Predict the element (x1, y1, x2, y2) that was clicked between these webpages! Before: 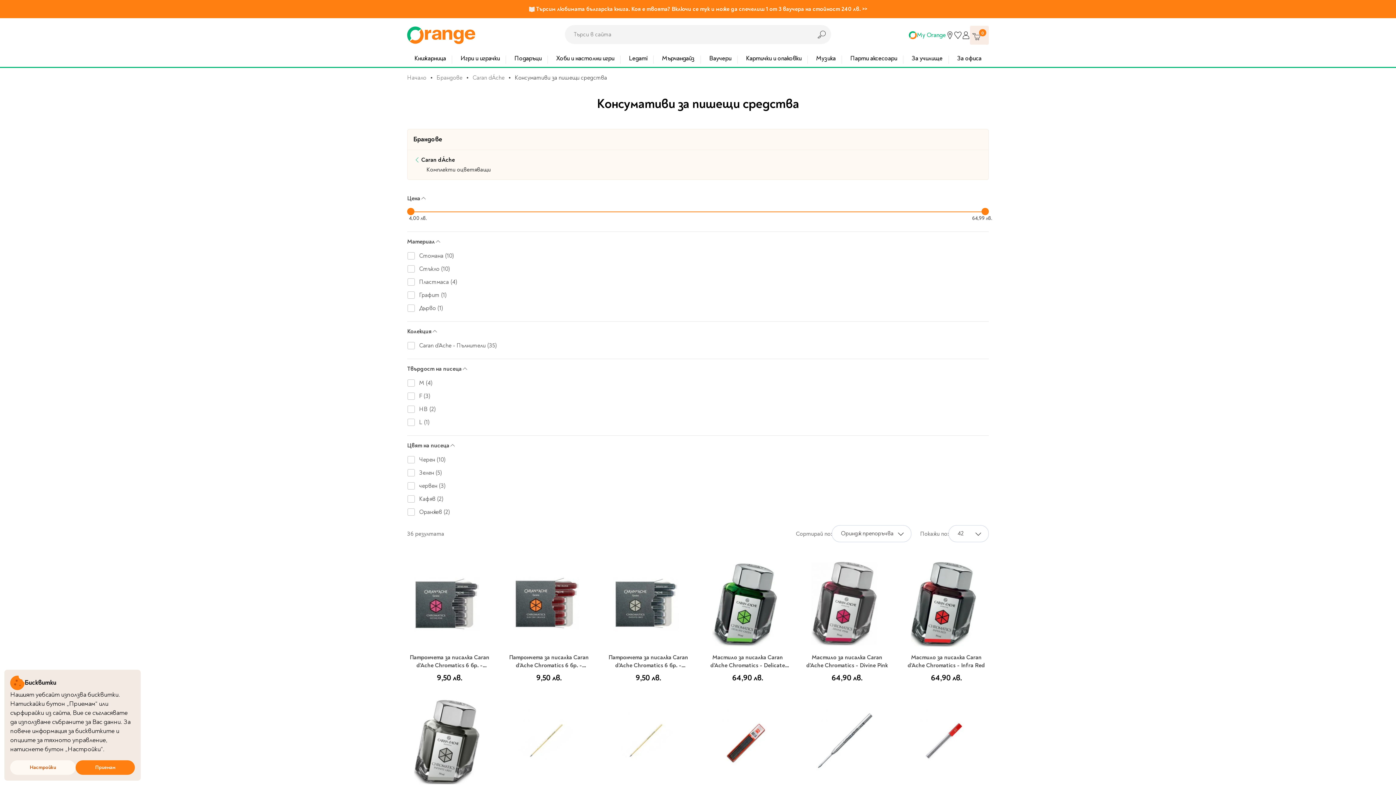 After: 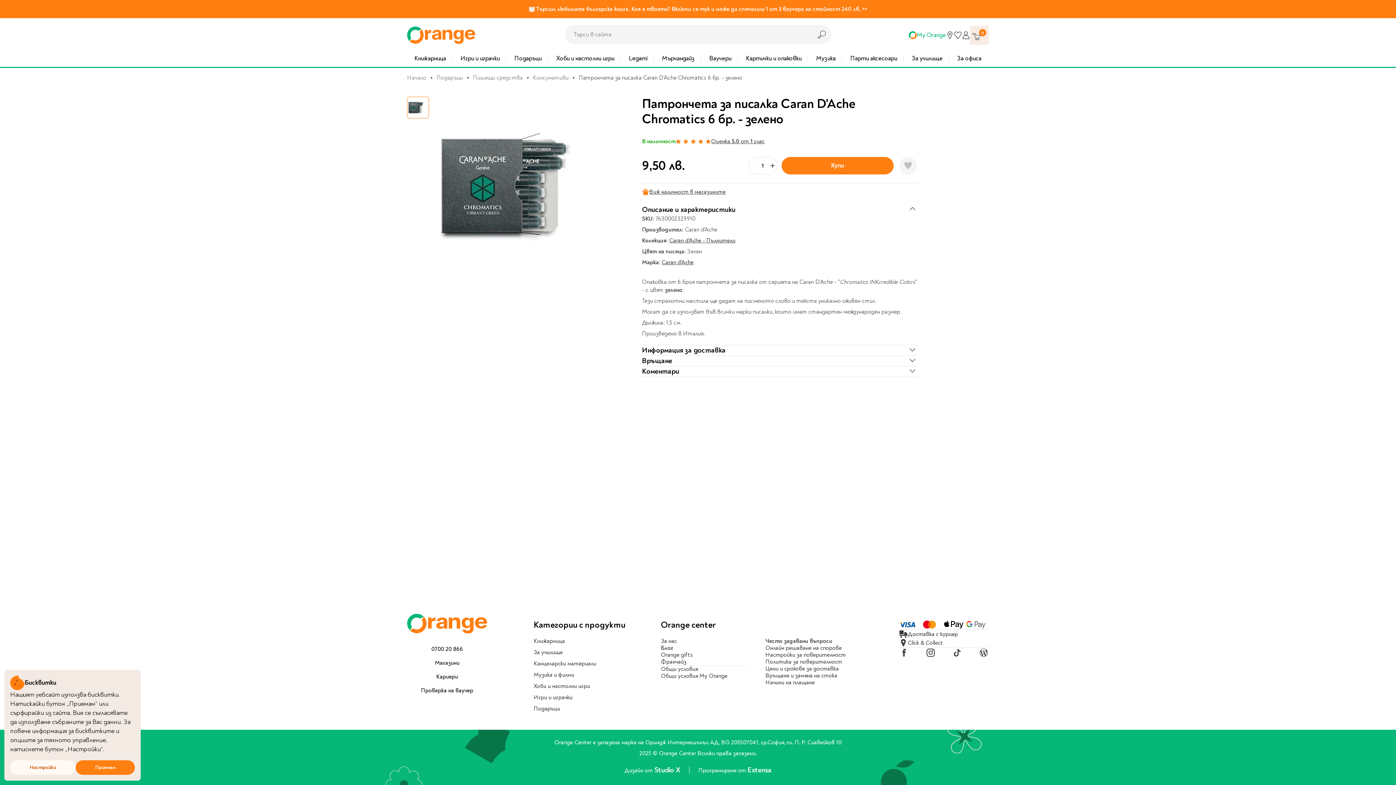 Action: bbox: (509, 751, 588, 774) label: Патрончета за писалка Caran D'Ache Chromatics 6 бр. - зелено